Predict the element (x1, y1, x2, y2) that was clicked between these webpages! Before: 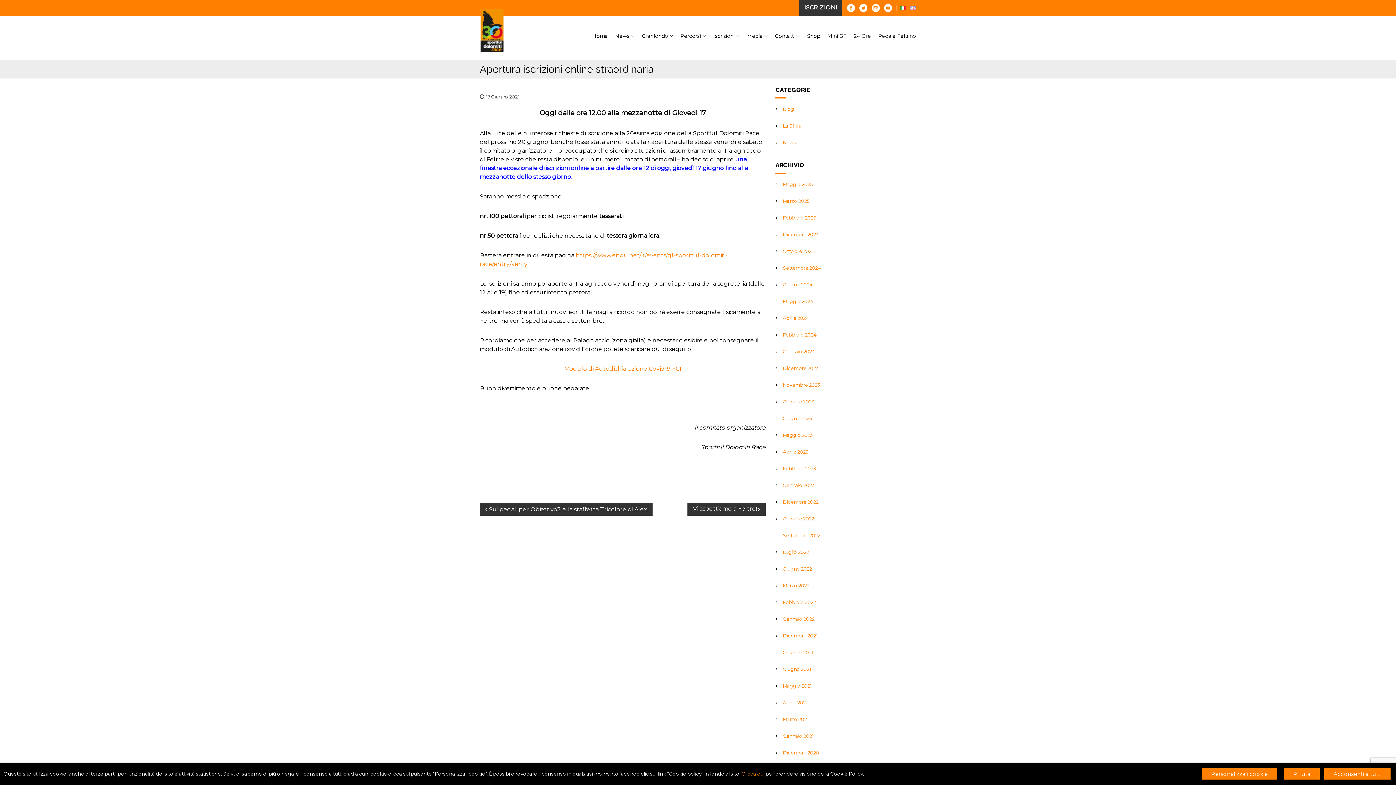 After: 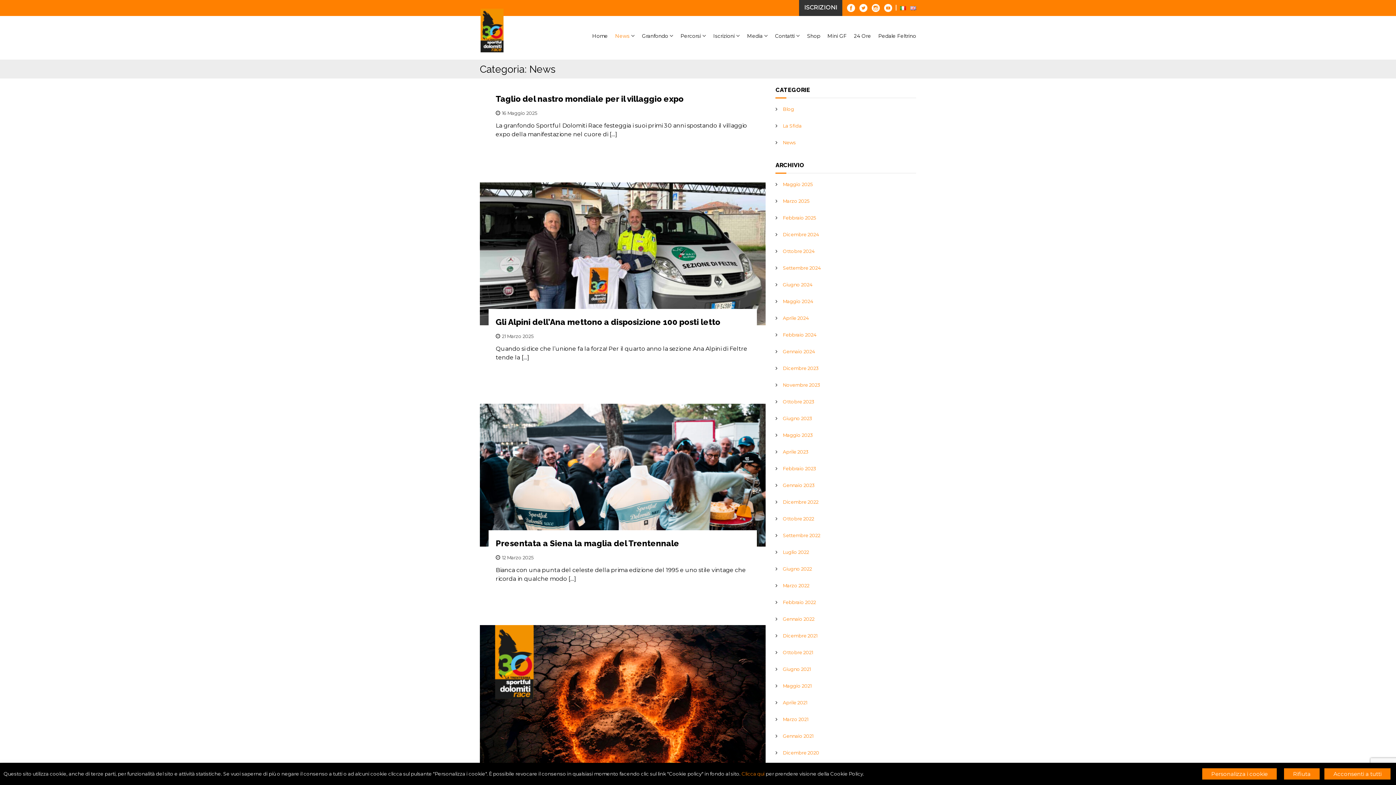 Action: bbox: (615, 33, 629, 38) label: News